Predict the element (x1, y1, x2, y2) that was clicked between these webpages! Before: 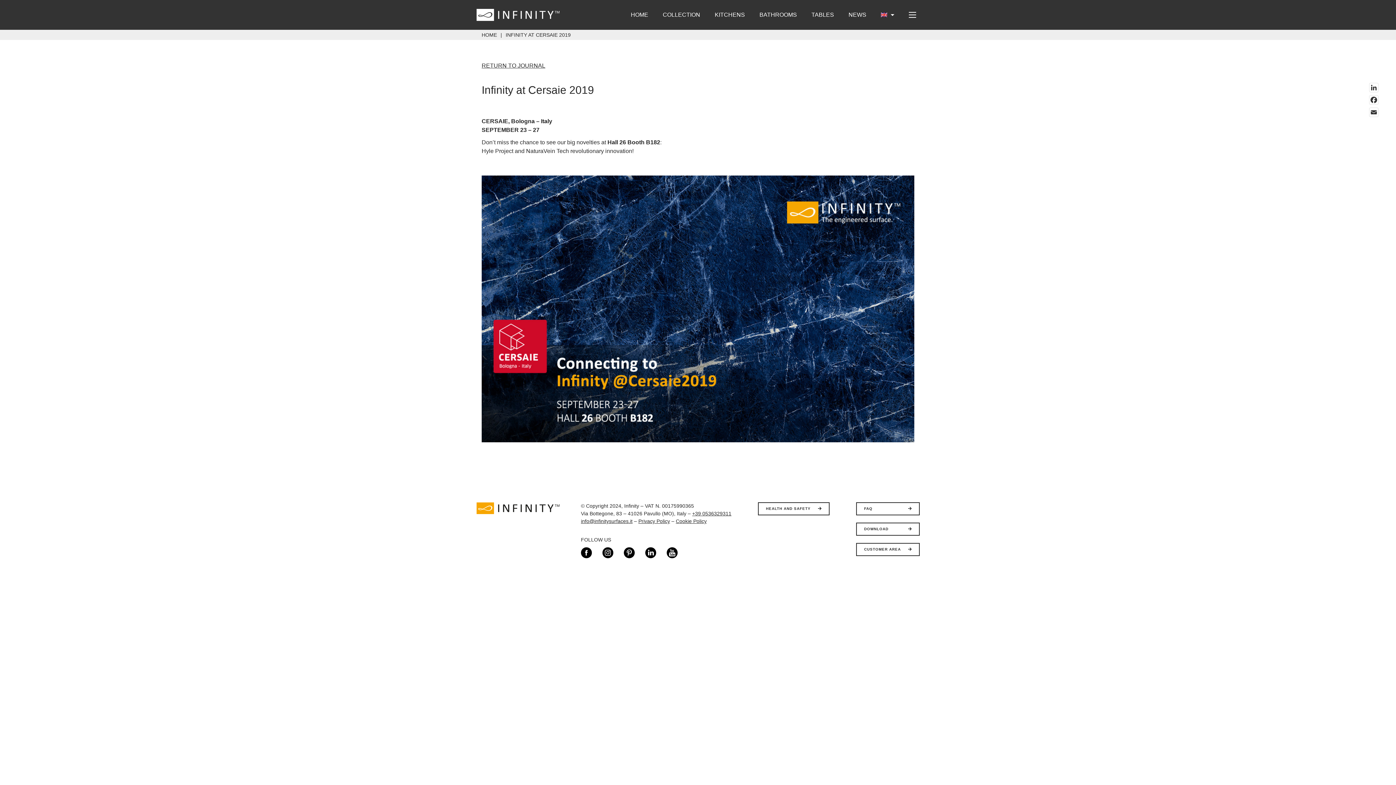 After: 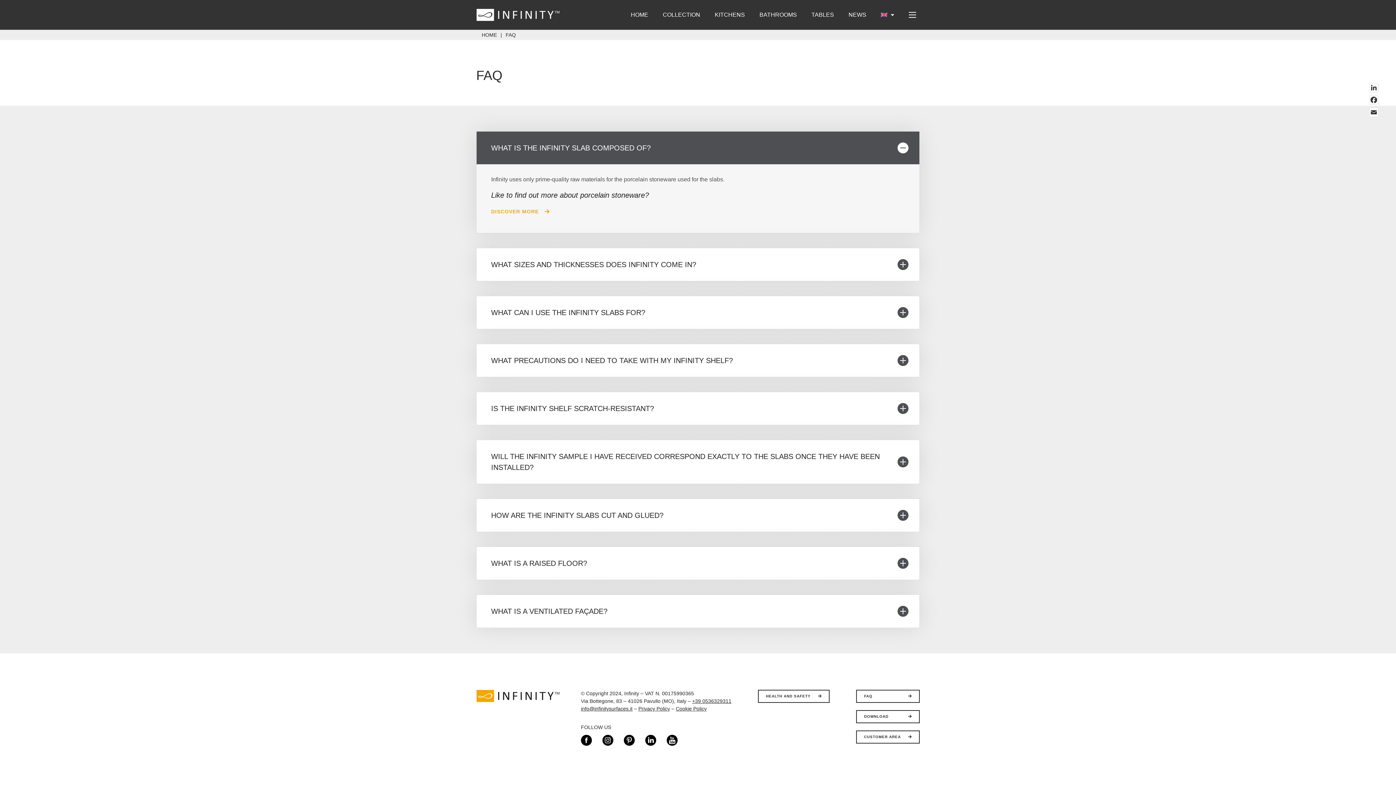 Action: label: FAQ bbox: (481, 558, 545, 571)